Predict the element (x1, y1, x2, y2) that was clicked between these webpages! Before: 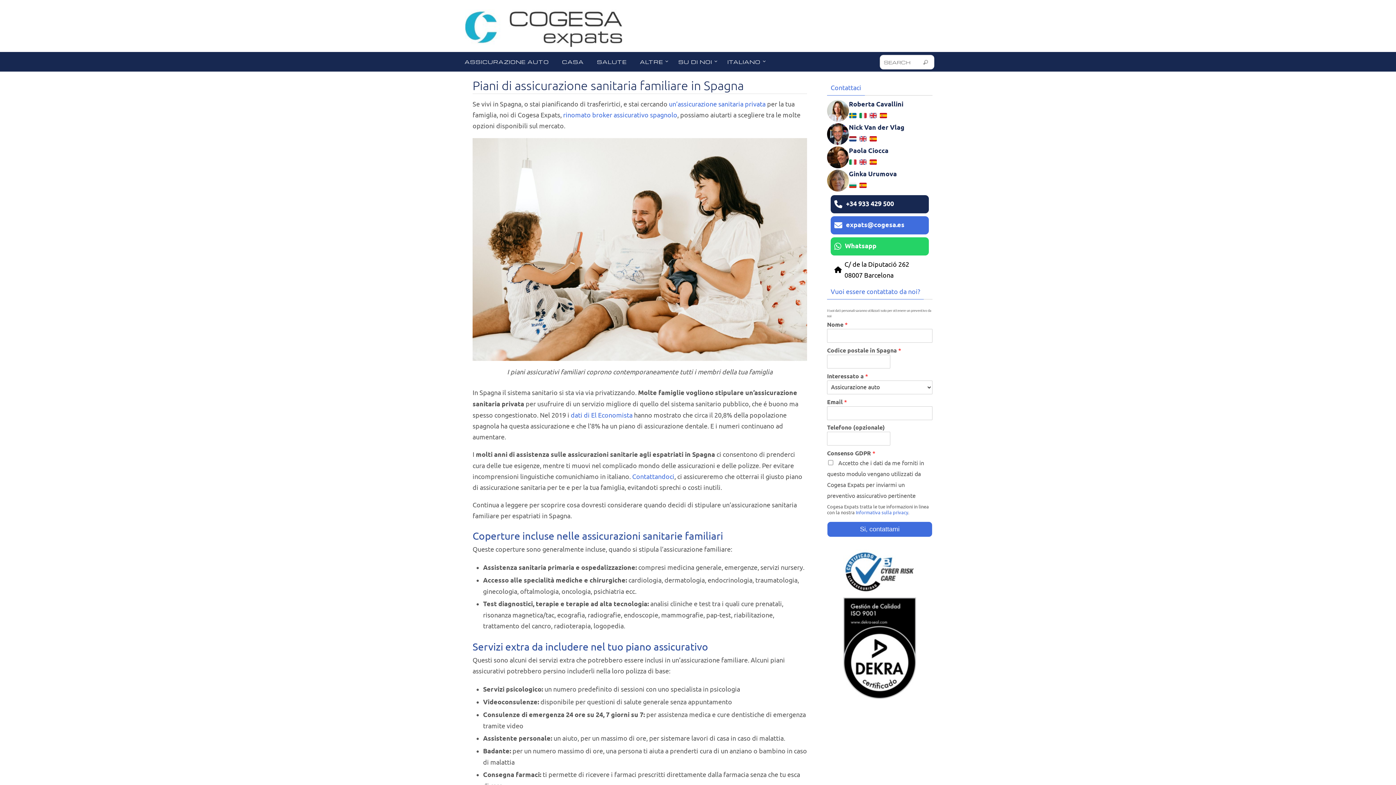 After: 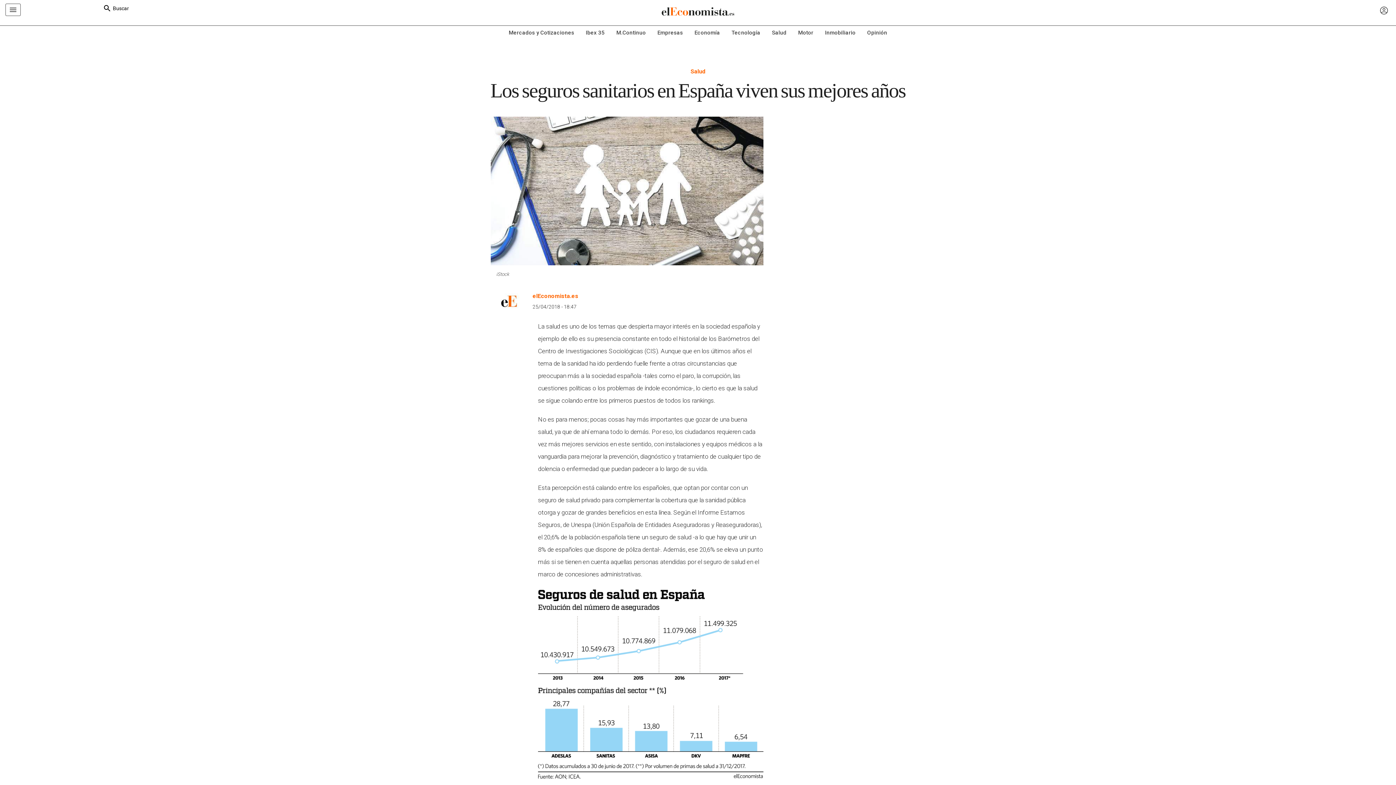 Action: bbox: (570, 411, 632, 419) label: dati di El Economista